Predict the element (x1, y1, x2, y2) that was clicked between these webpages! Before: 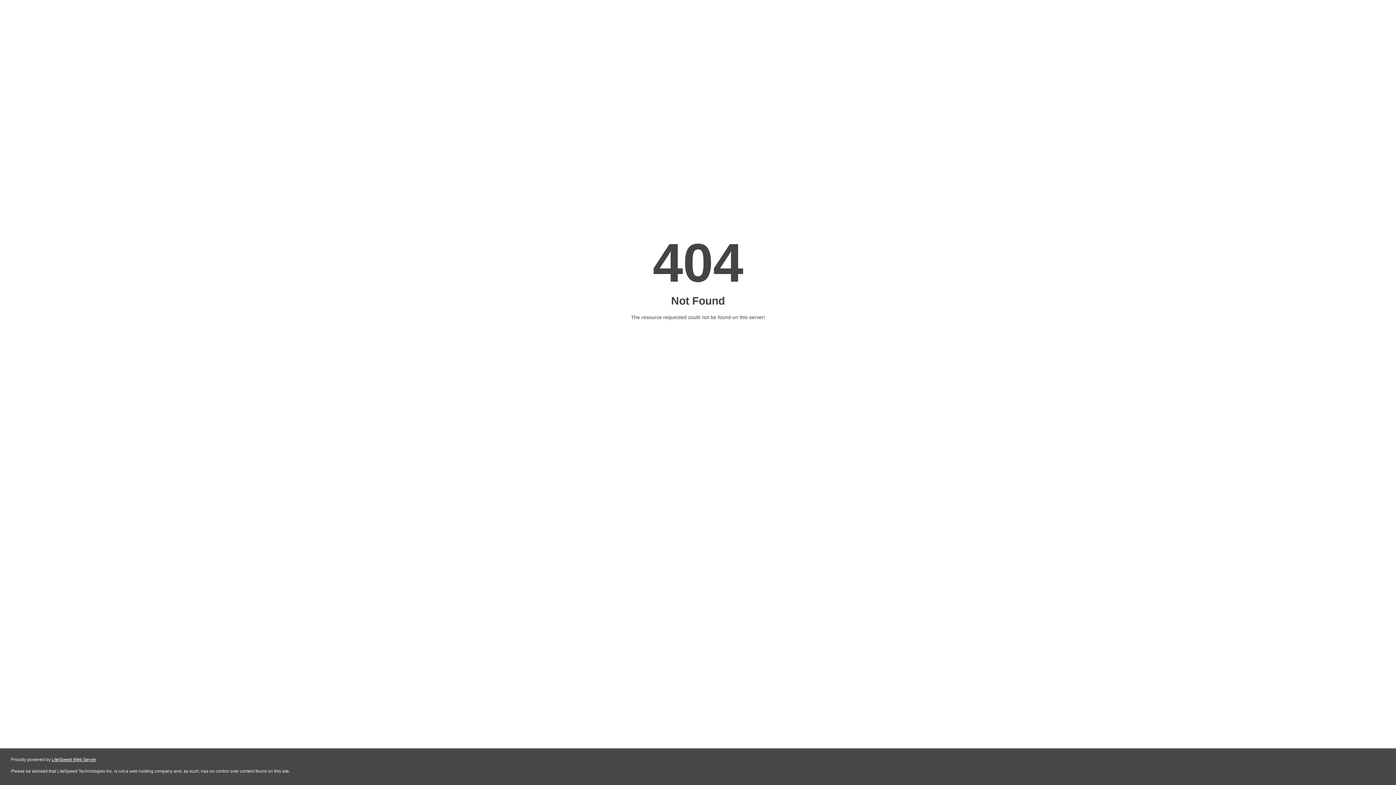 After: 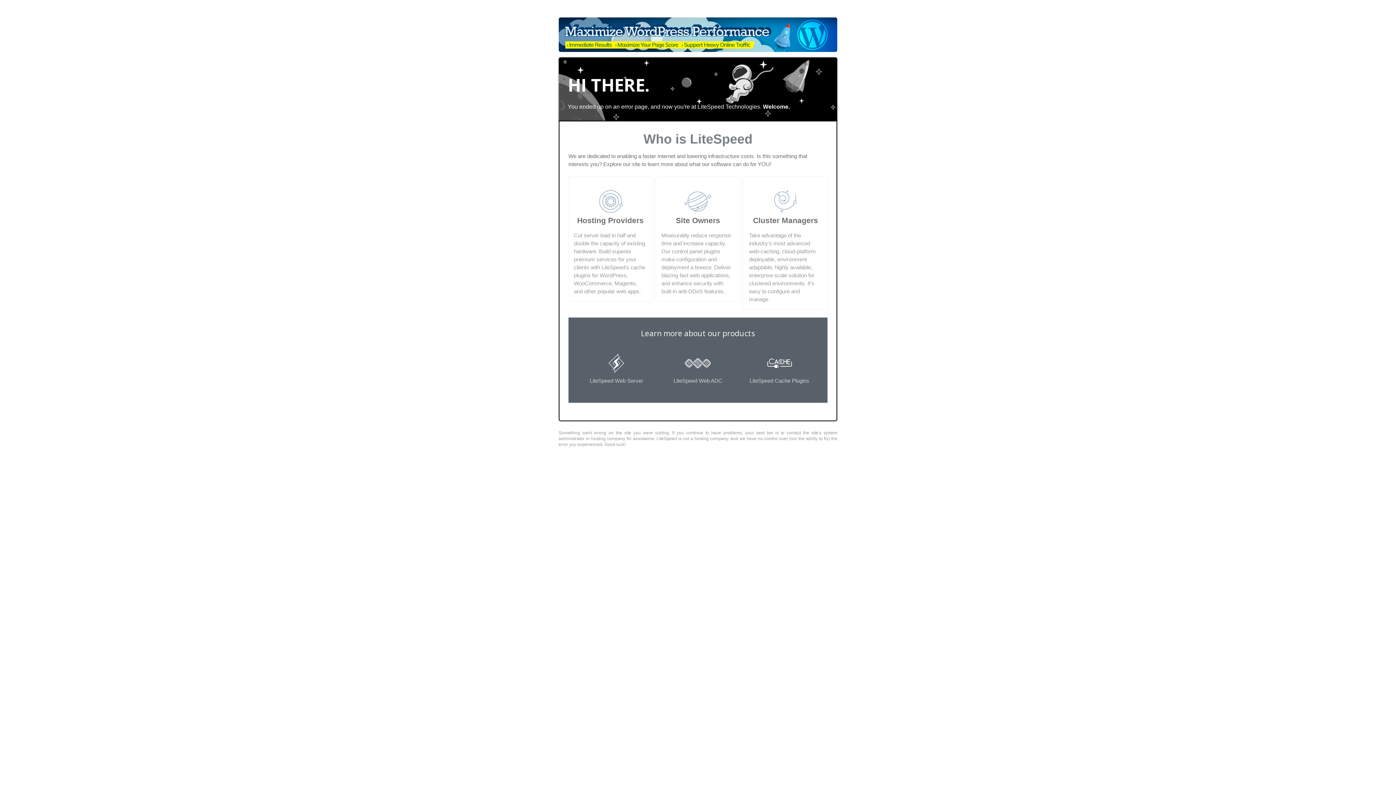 Action: bbox: (51, 757, 96, 762) label: LiteSpeed Web Server